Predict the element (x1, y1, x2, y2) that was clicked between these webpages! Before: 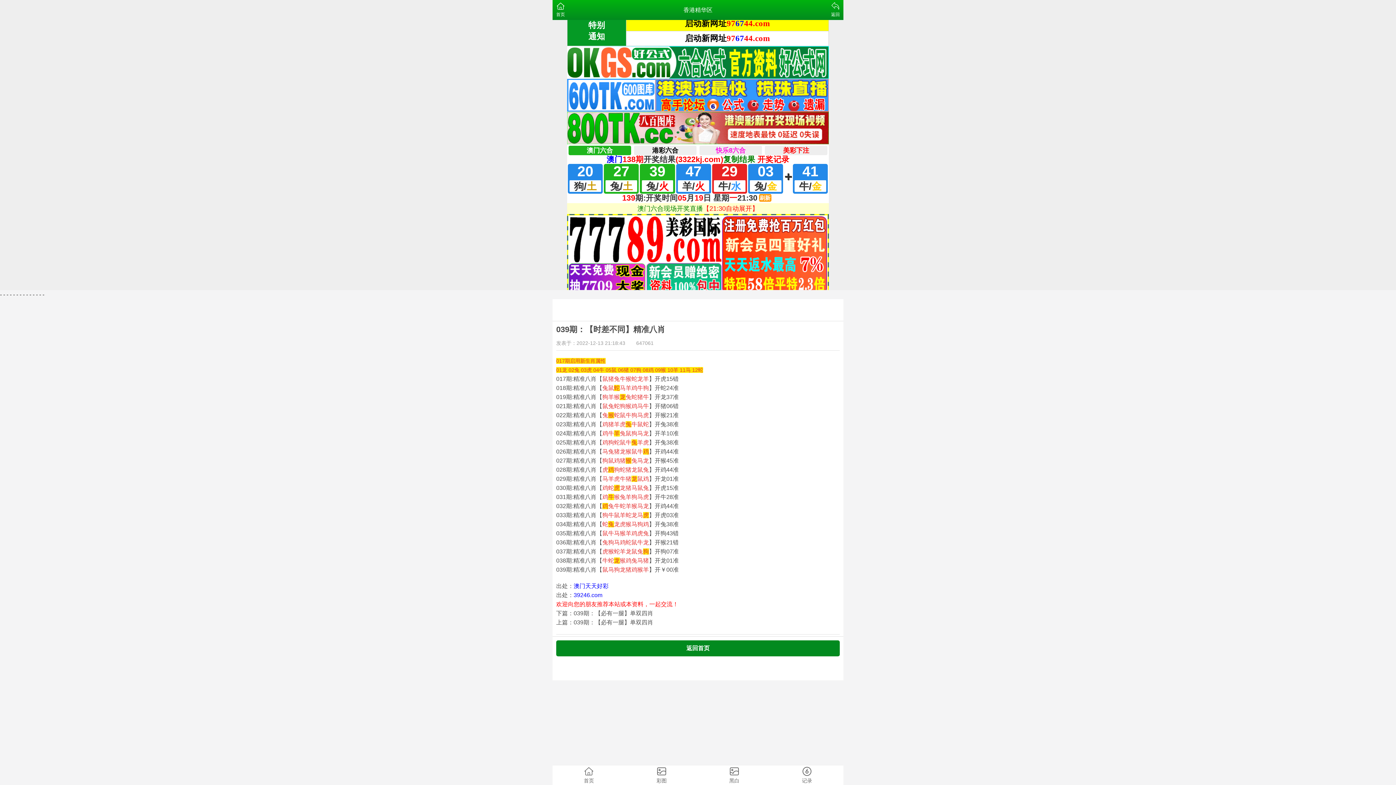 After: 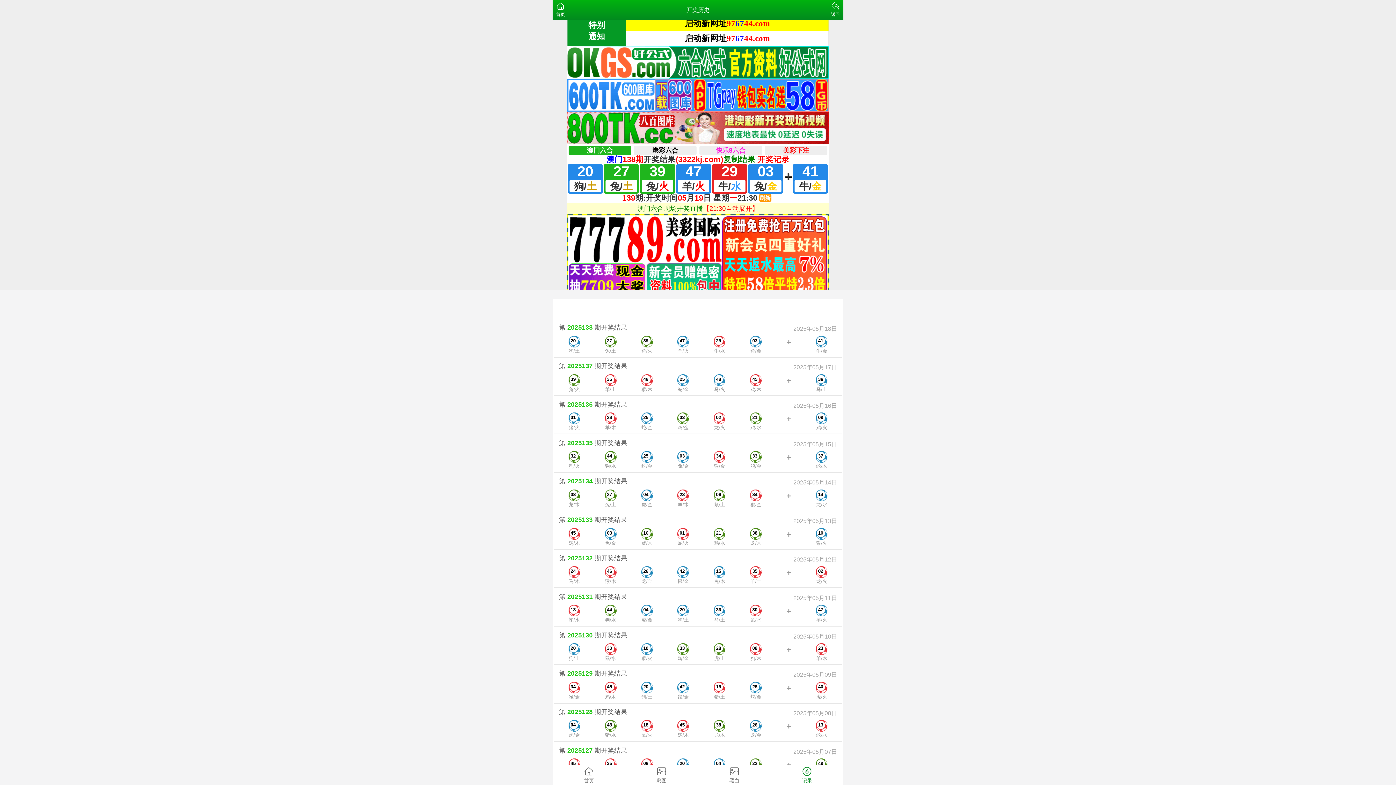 Action: bbox: (770, 765, 843, 785) label: 记录